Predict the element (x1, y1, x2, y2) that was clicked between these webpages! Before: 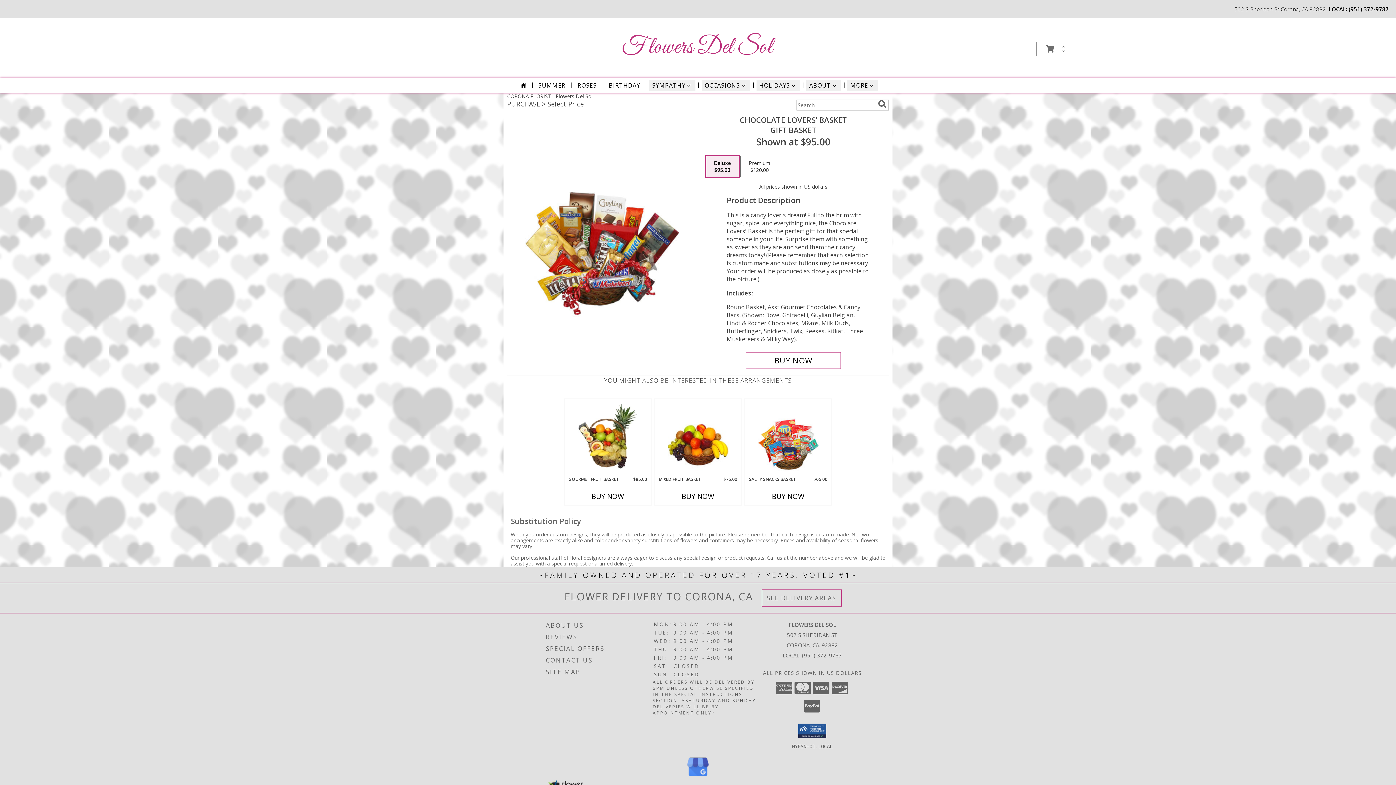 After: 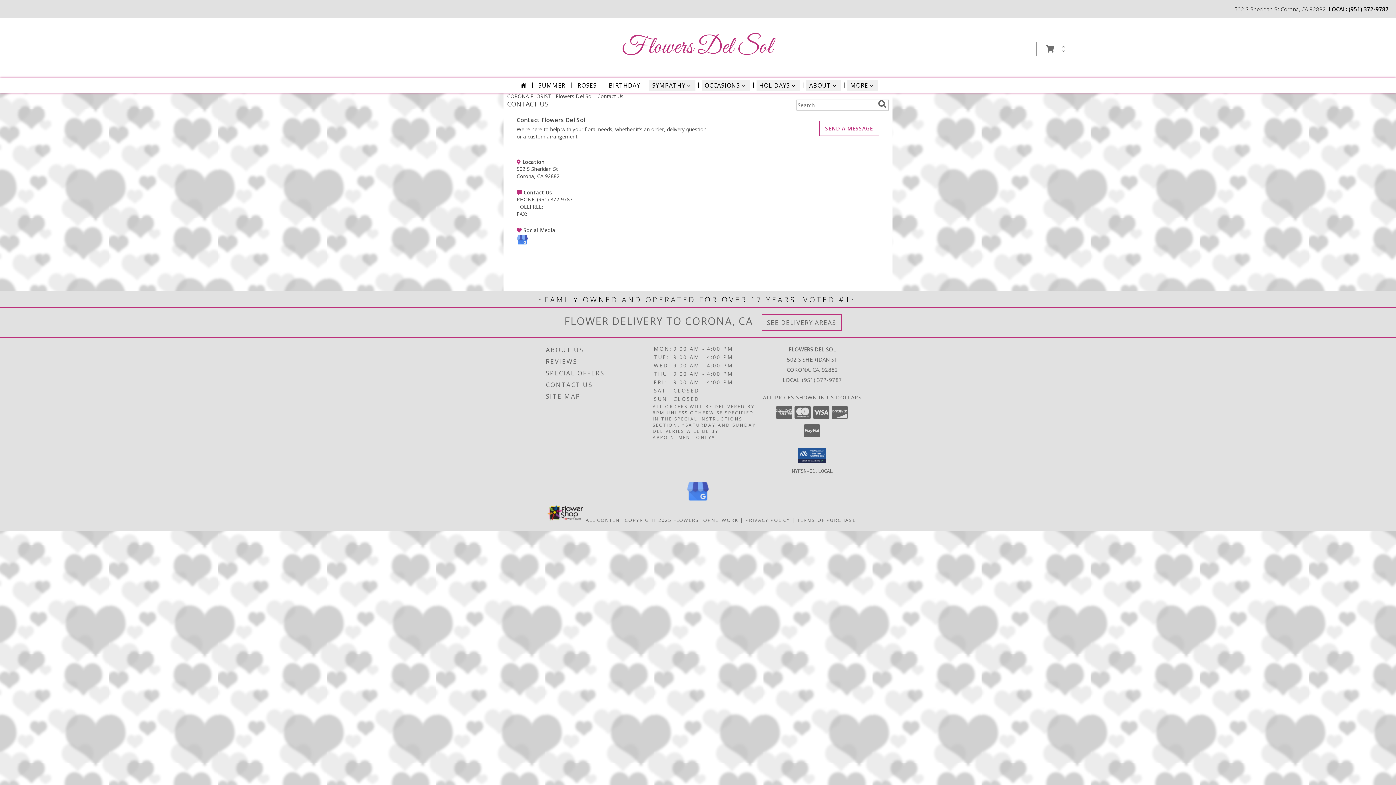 Action: bbox: (546, 654, 651, 666) label: CONTACT US